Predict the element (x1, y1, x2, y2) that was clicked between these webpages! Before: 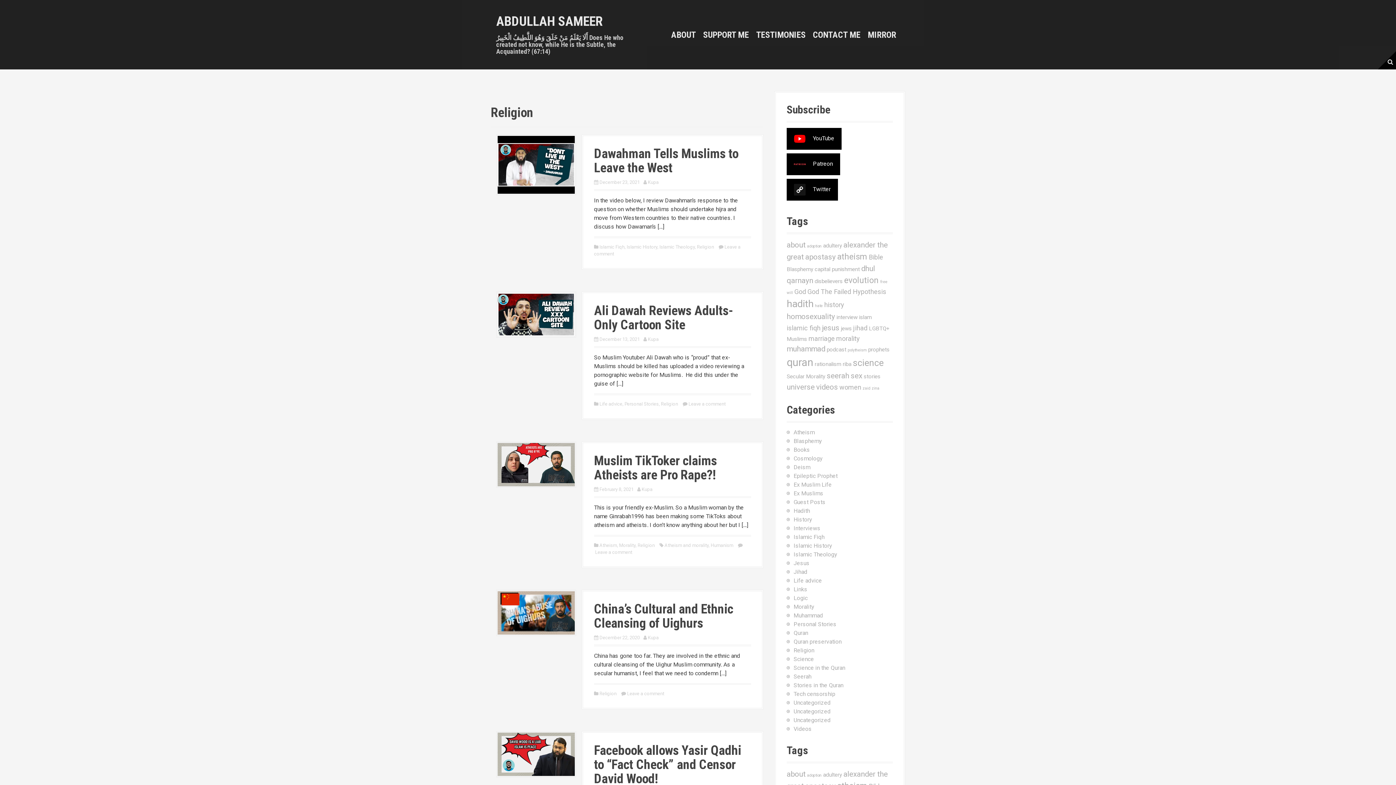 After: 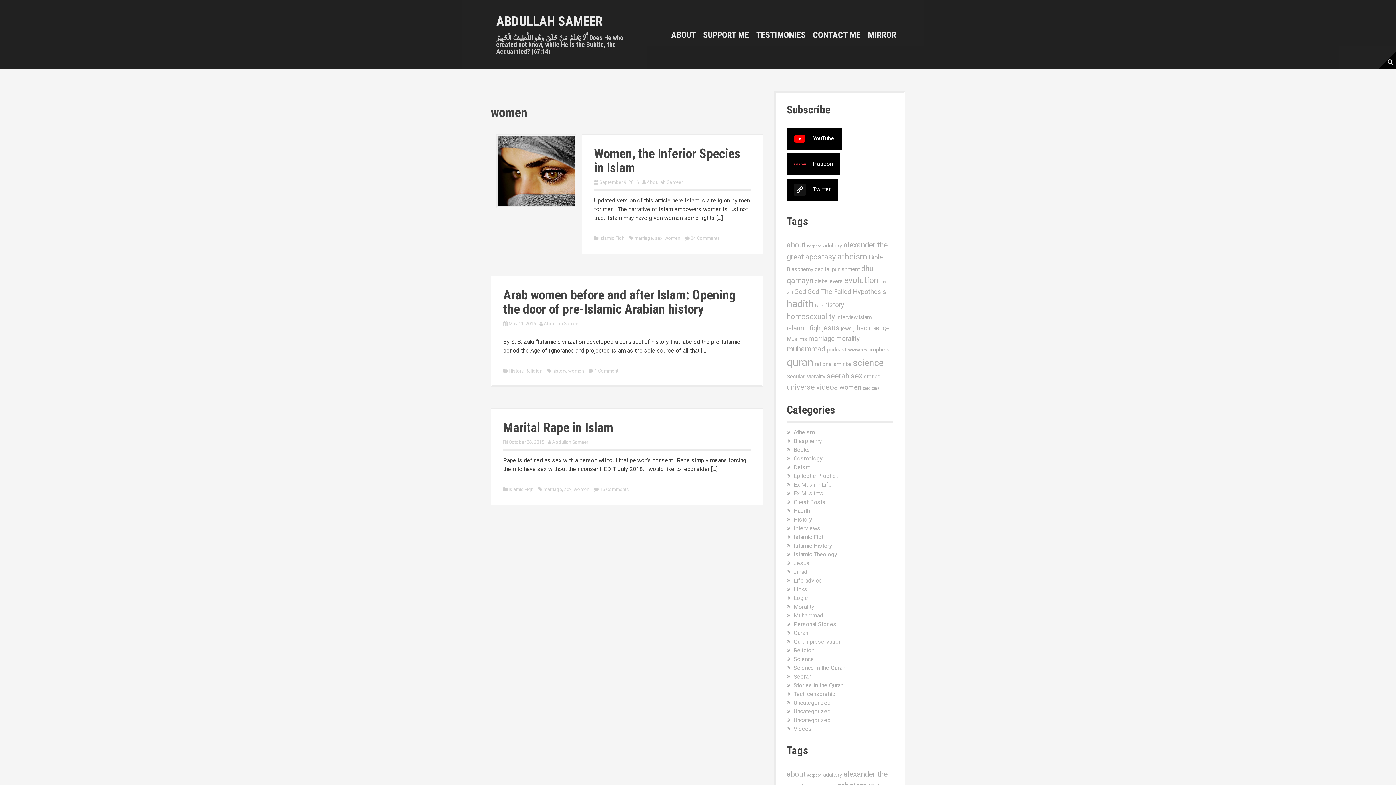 Action: bbox: (839, 383, 861, 391) label: women (3 items)